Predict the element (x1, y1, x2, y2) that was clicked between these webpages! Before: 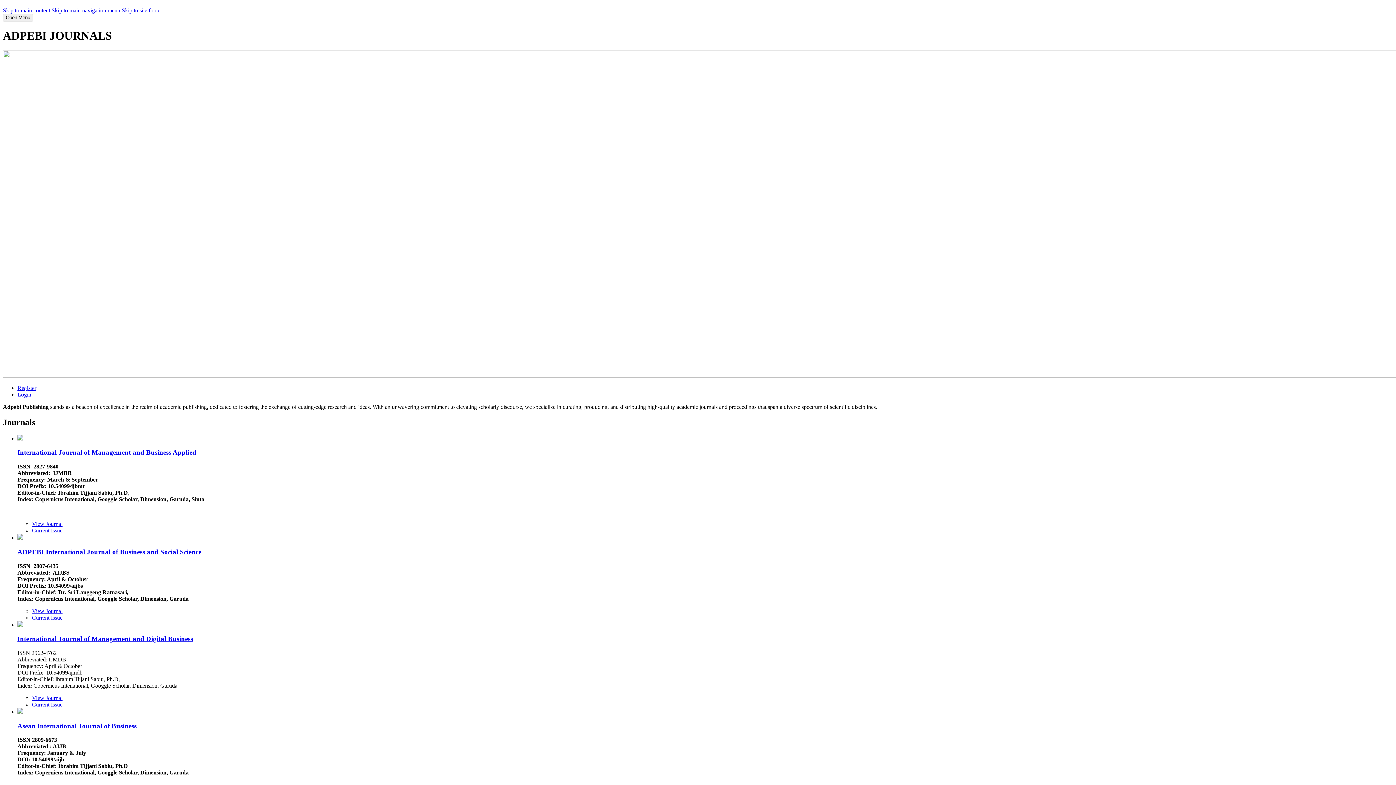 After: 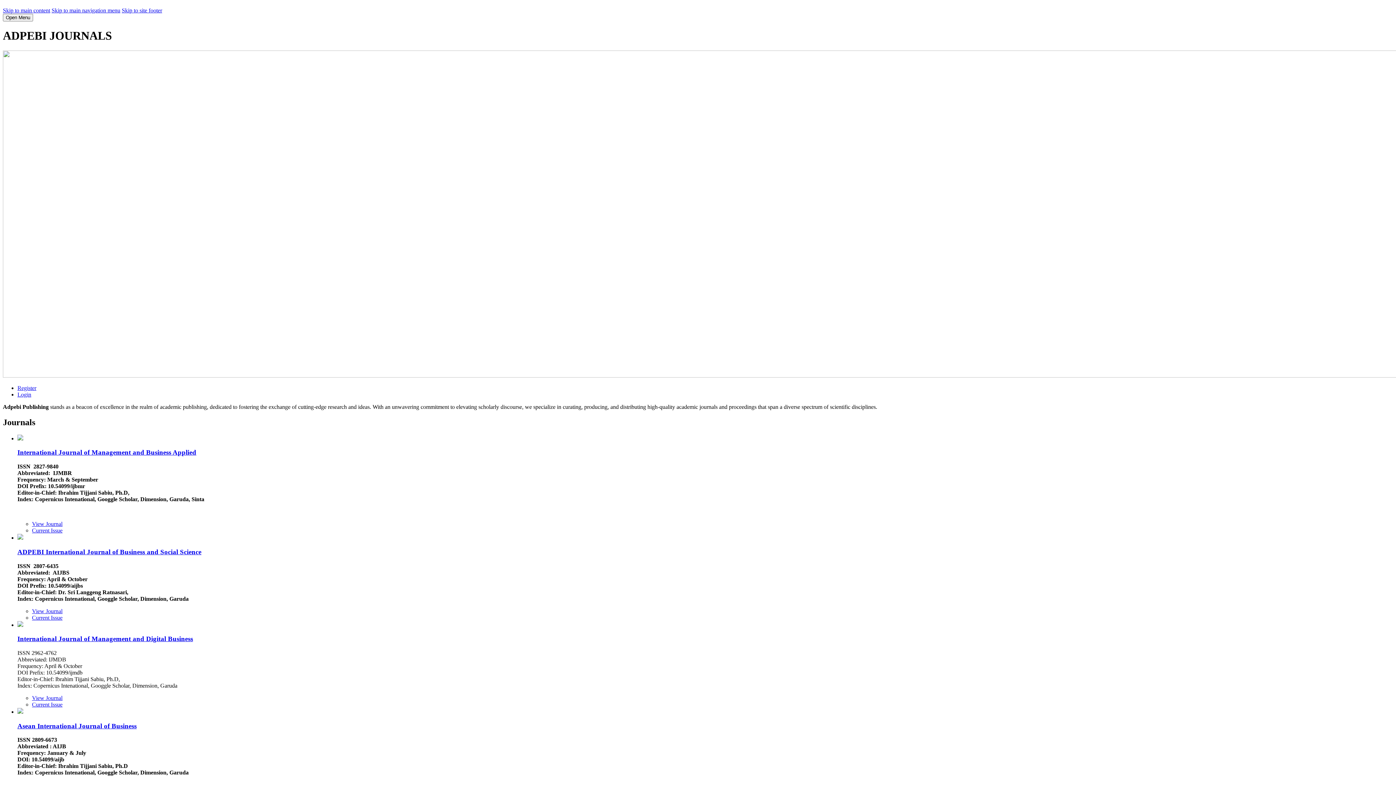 Action: bbox: (32, 695, 62, 701) label: View Journal